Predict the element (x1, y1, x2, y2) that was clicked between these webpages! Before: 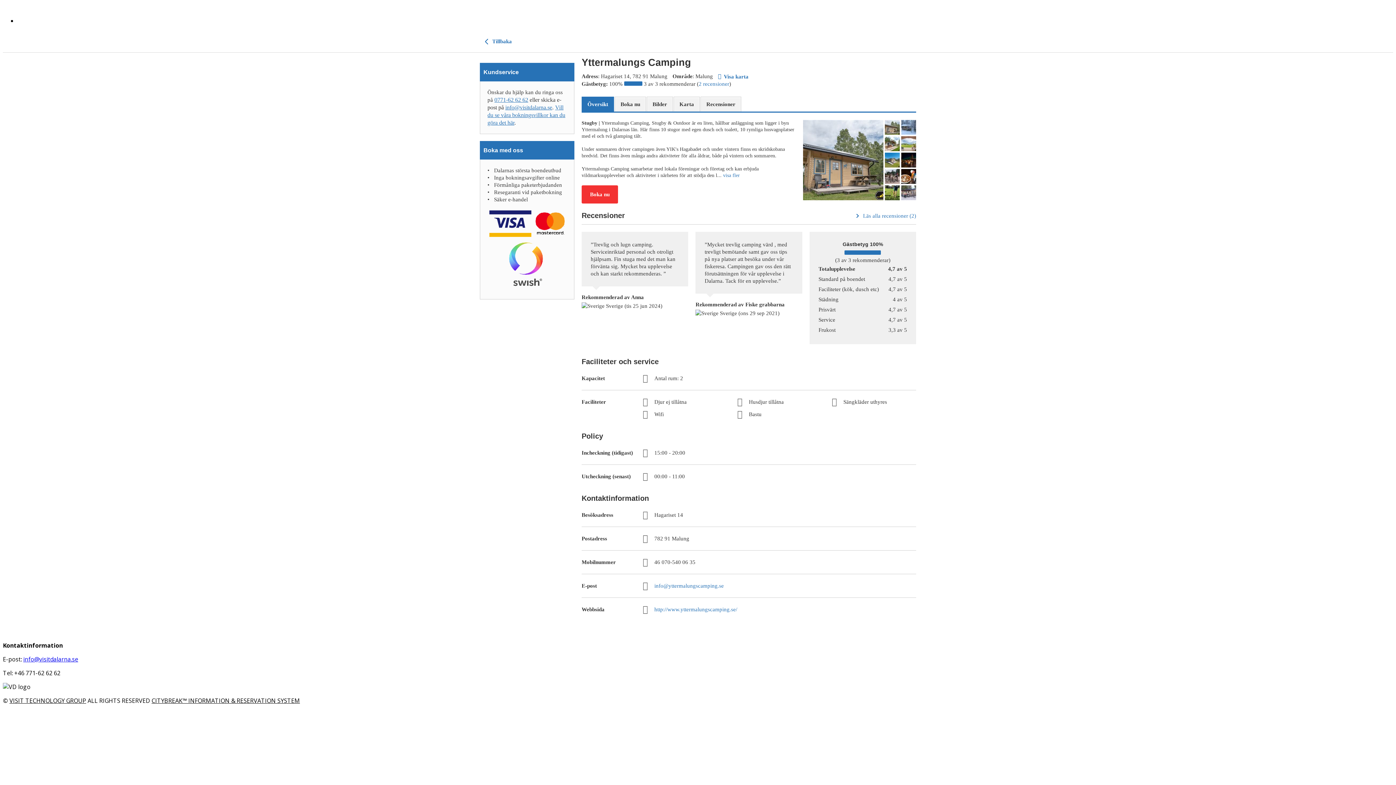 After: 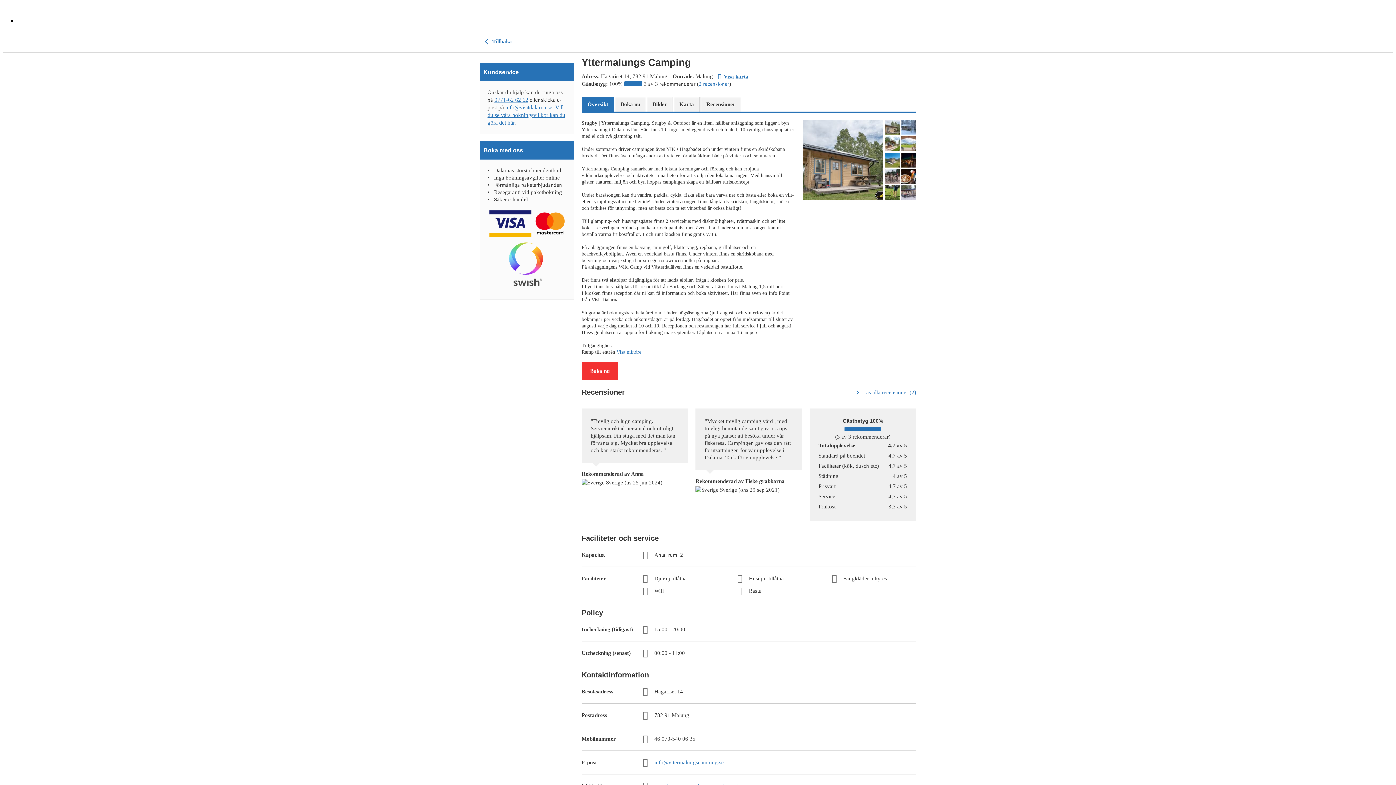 Action: label: visa fler bbox: (723, 172, 740, 178)